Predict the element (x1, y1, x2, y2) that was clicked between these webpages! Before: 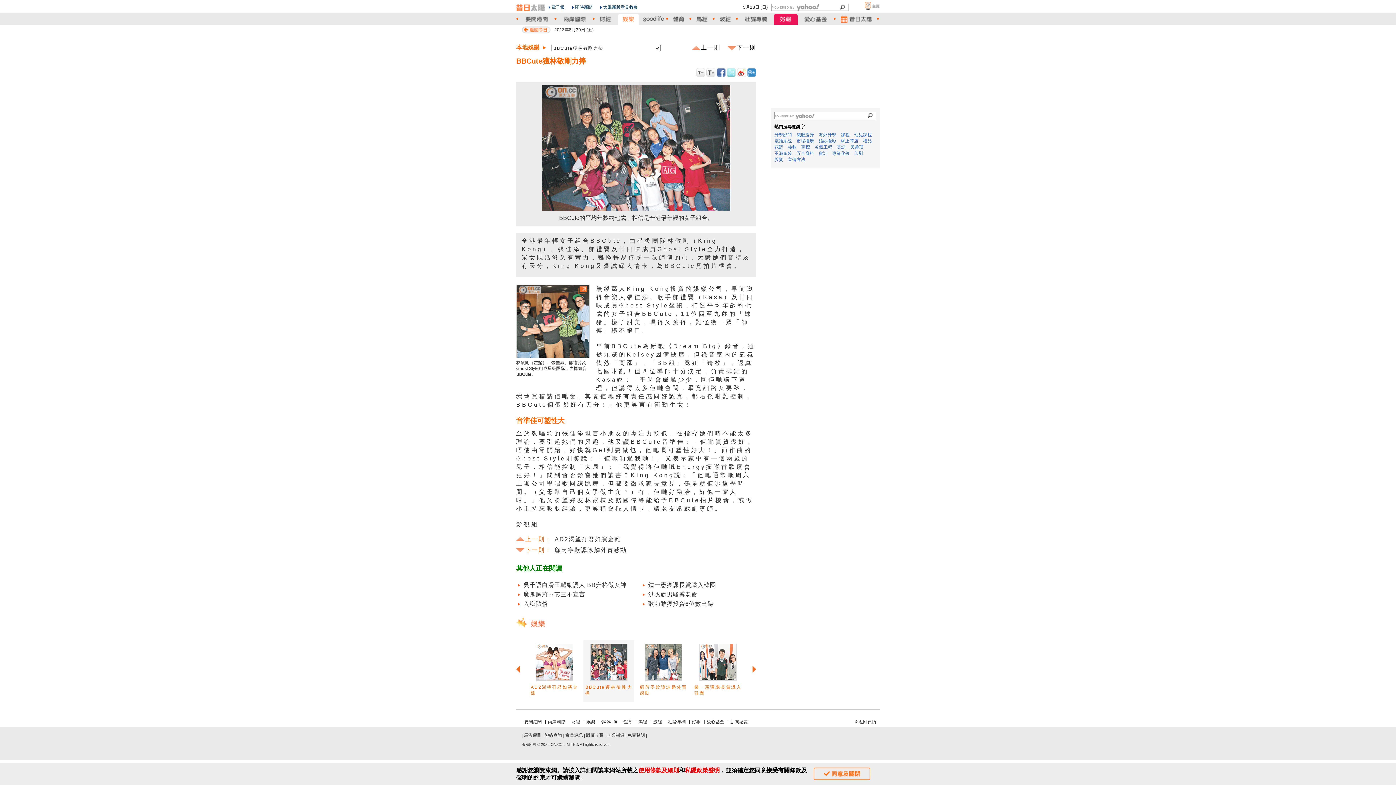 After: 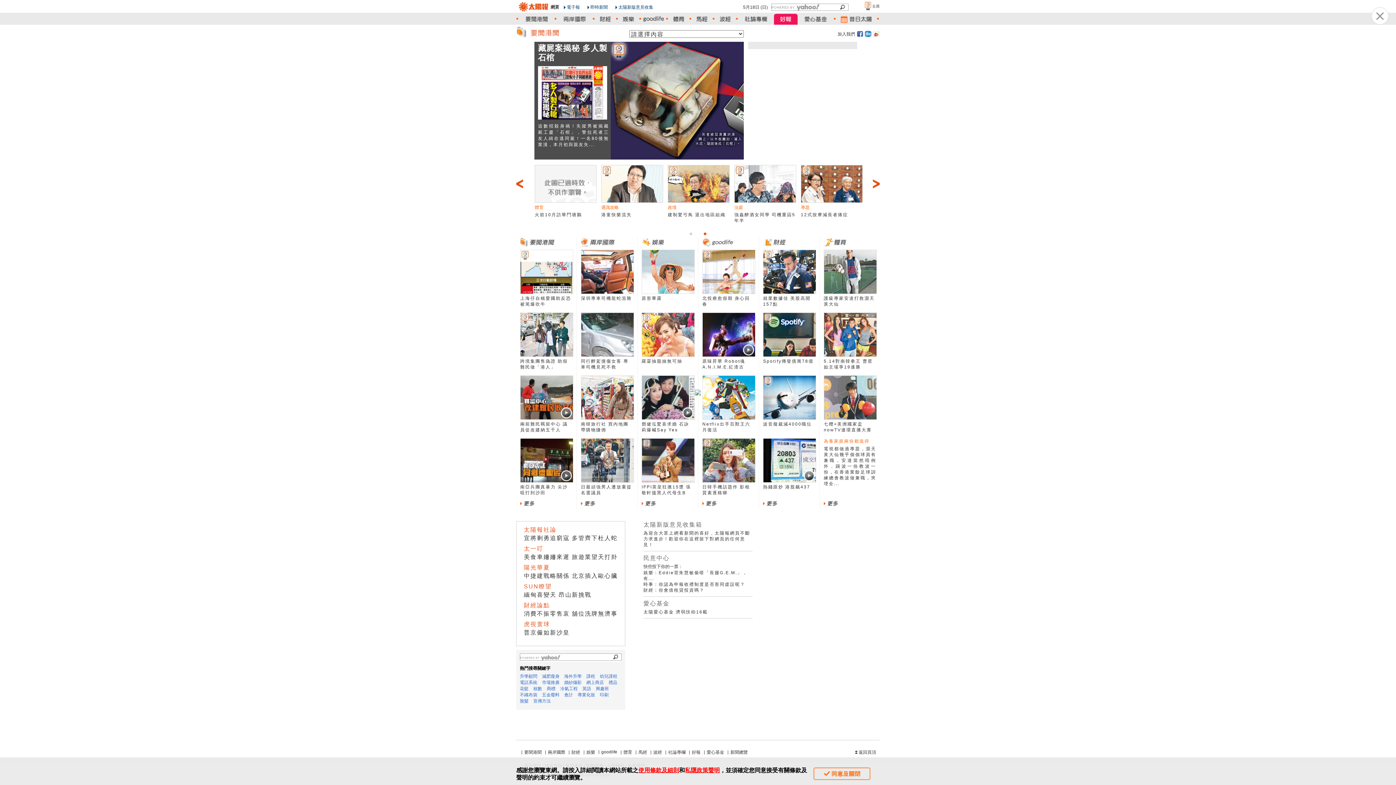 Action: bbox: (521, 26, 550, 33)